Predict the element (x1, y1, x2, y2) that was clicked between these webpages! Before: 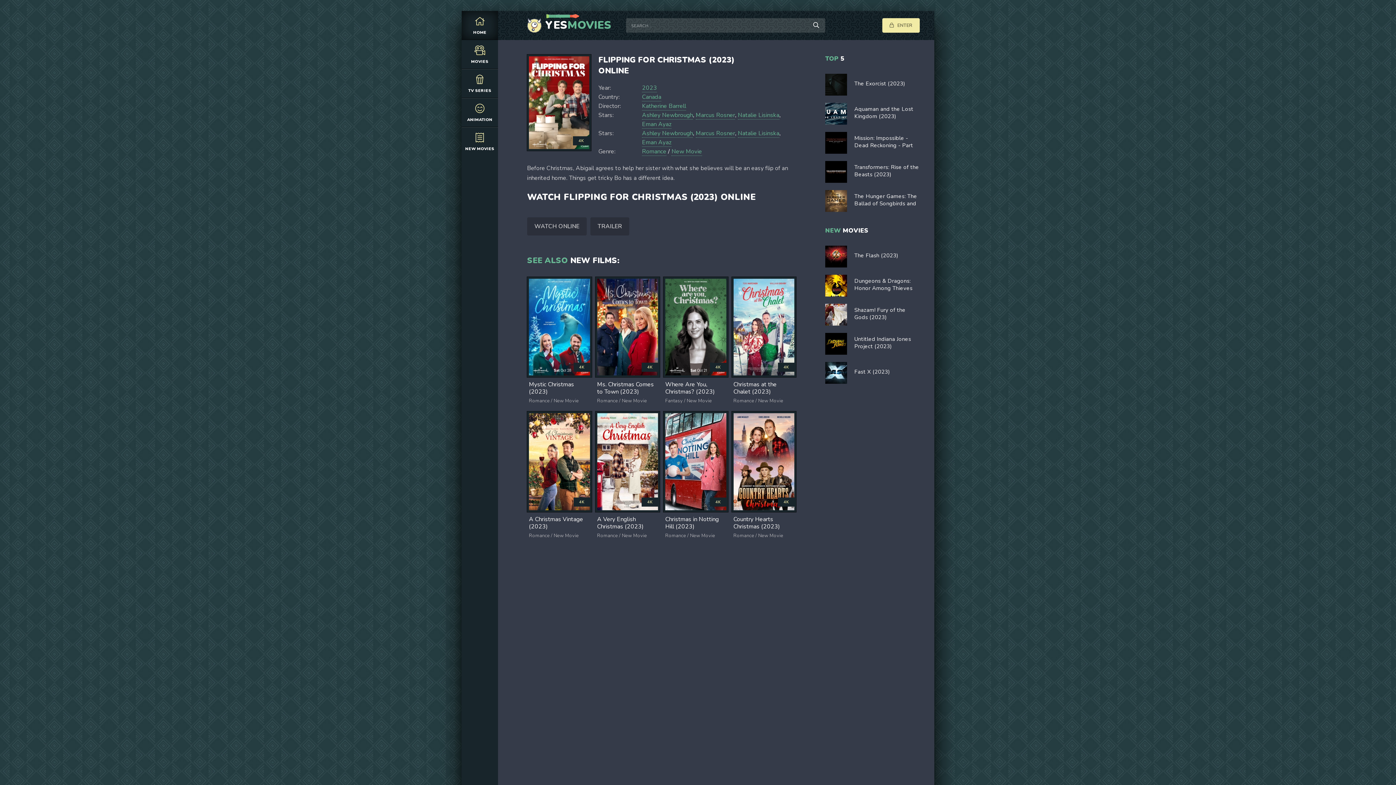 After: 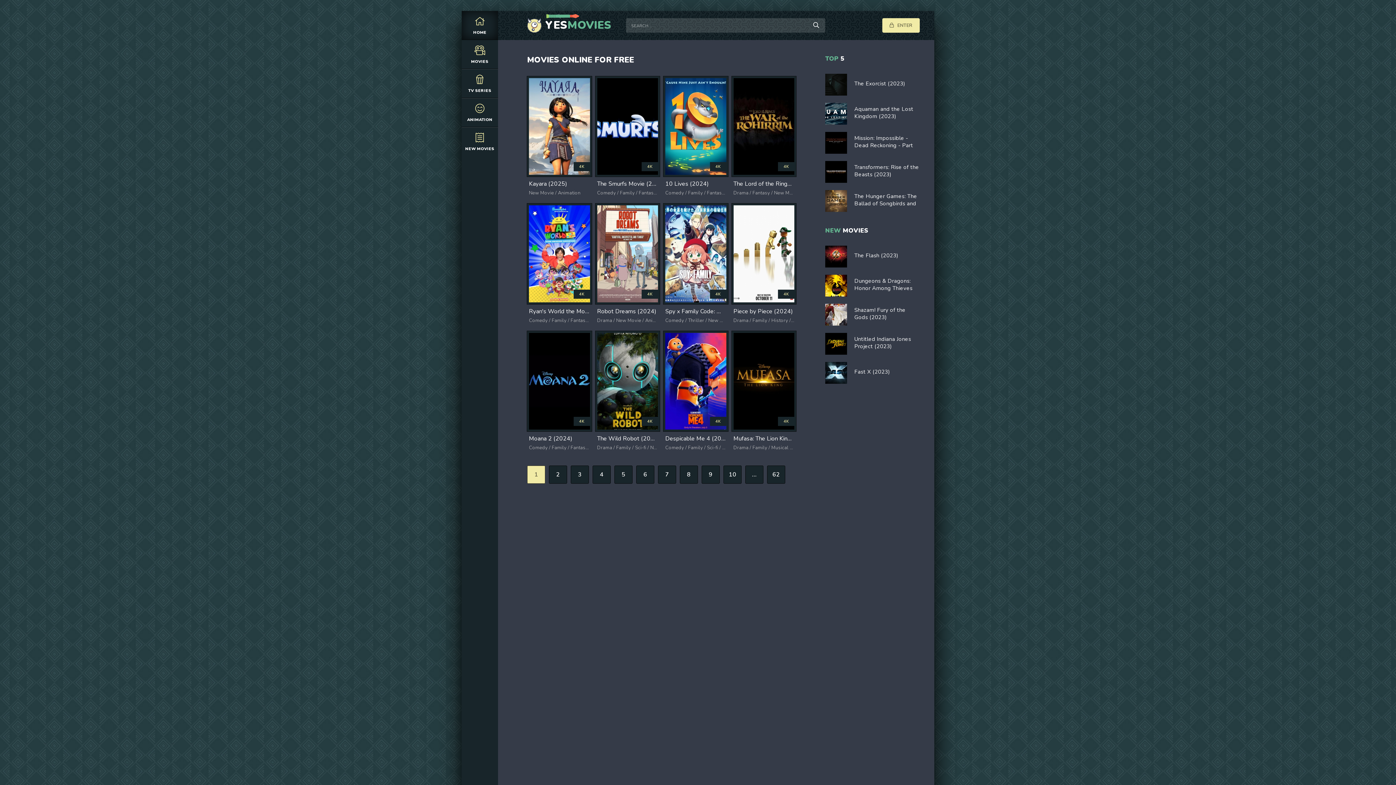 Action: label: ANIMATION bbox: (461, 98, 498, 127)